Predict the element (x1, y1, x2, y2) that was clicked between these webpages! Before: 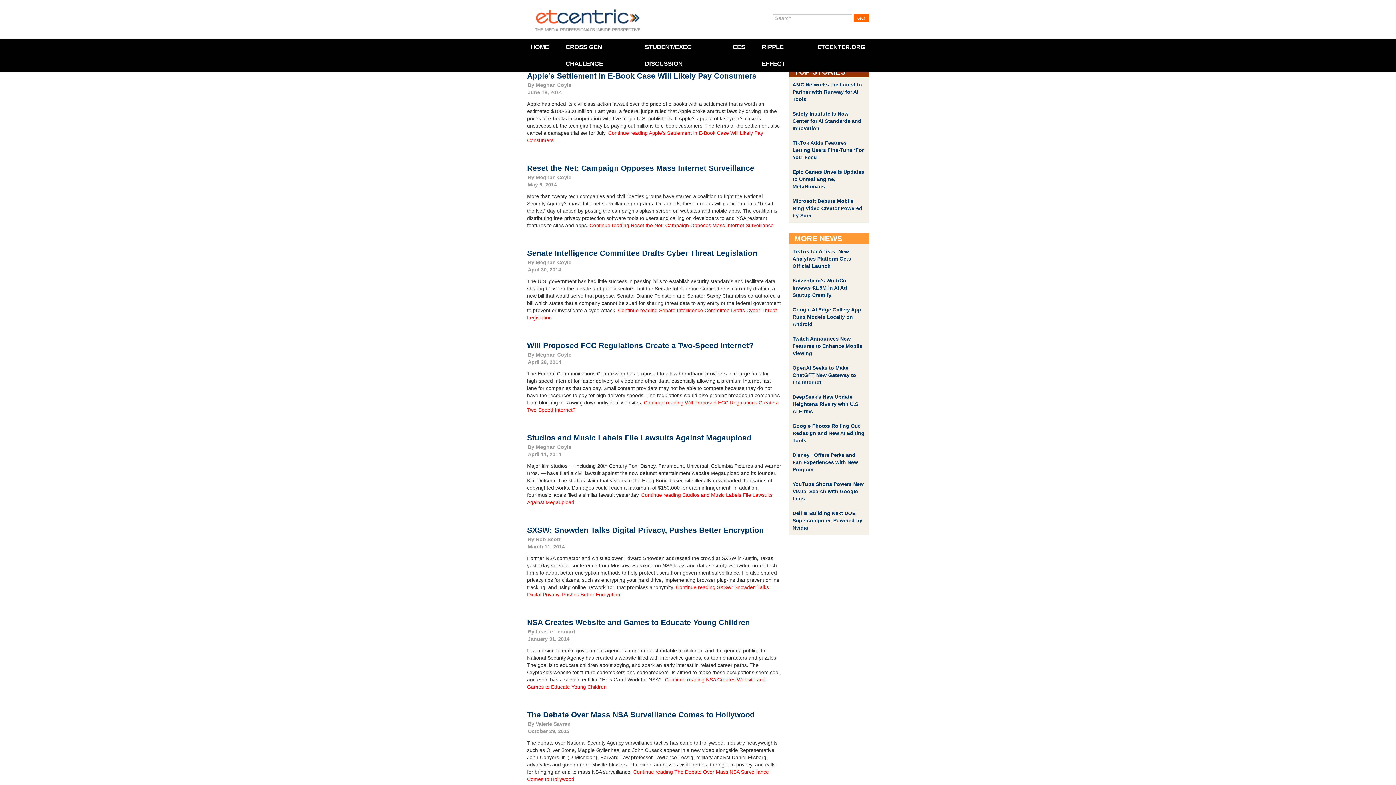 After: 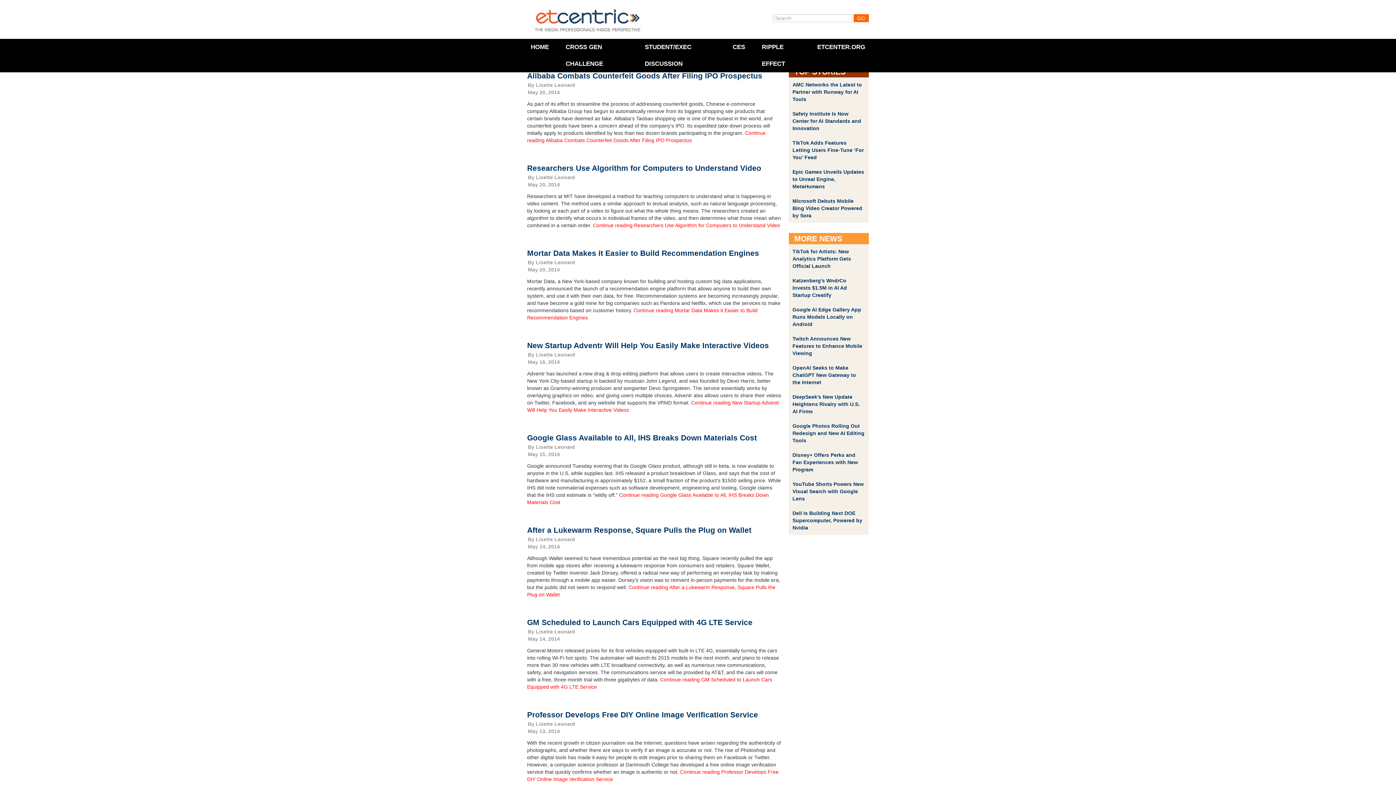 Action: bbox: (536, 629, 575, 634) label: Lisette Leonard